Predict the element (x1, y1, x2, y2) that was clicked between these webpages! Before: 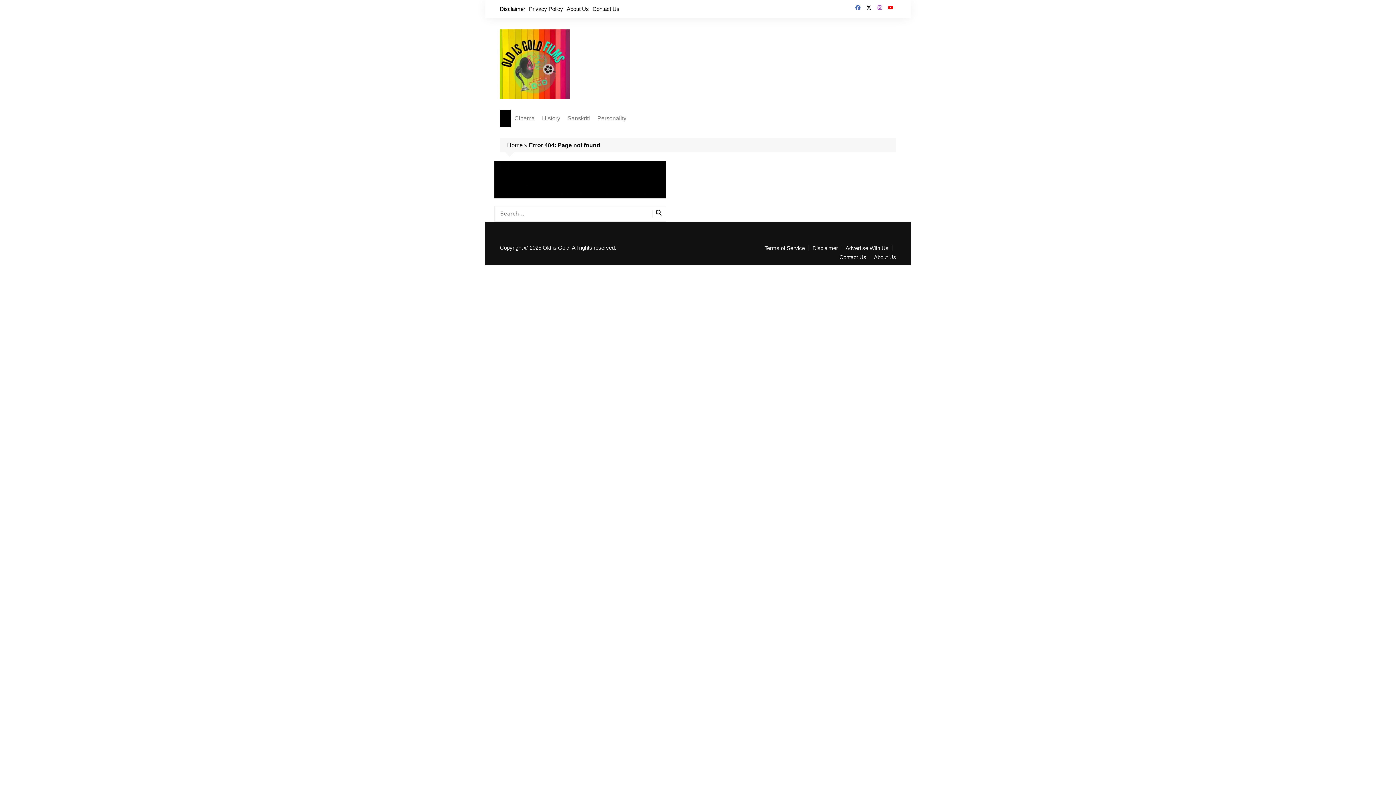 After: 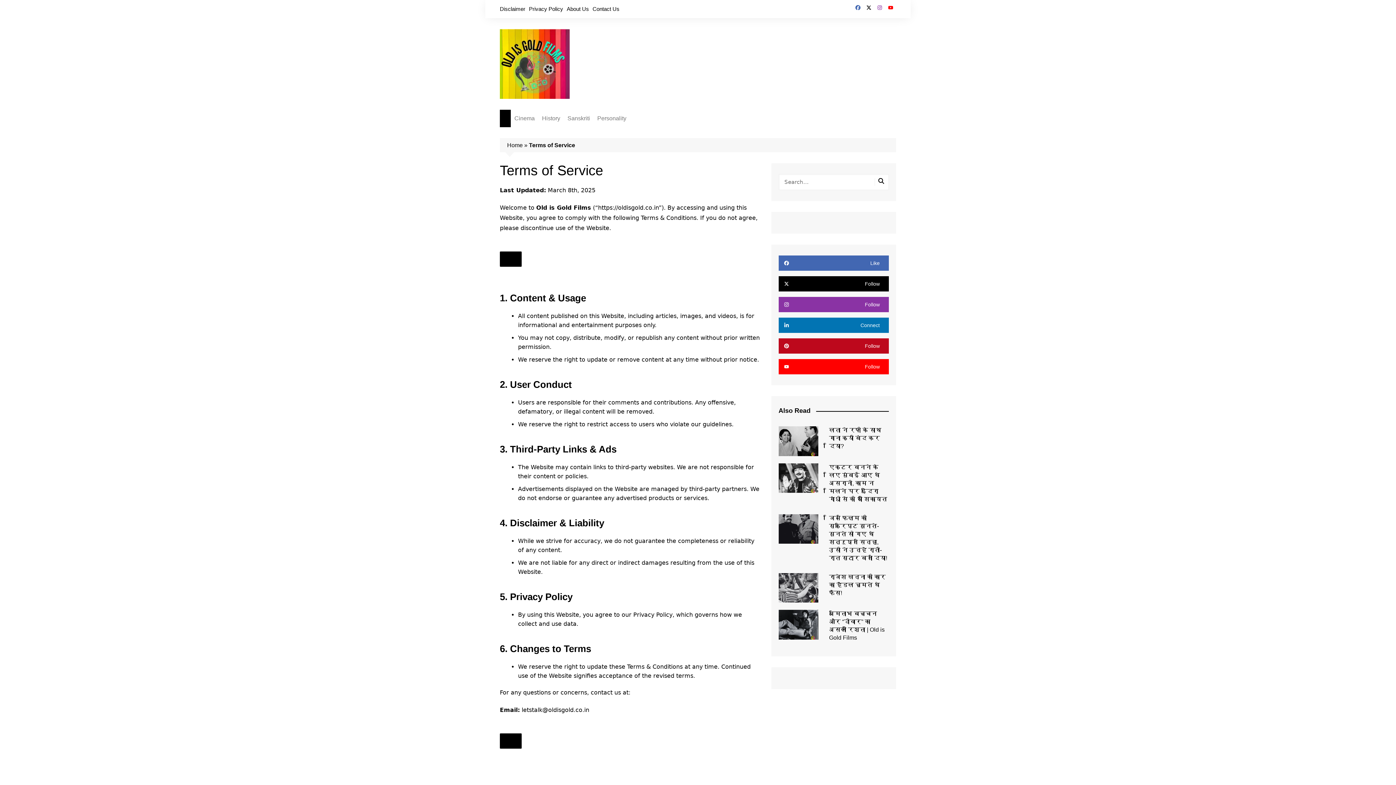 Action: bbox: (764, 245, 809, 251) label: Terms of Service